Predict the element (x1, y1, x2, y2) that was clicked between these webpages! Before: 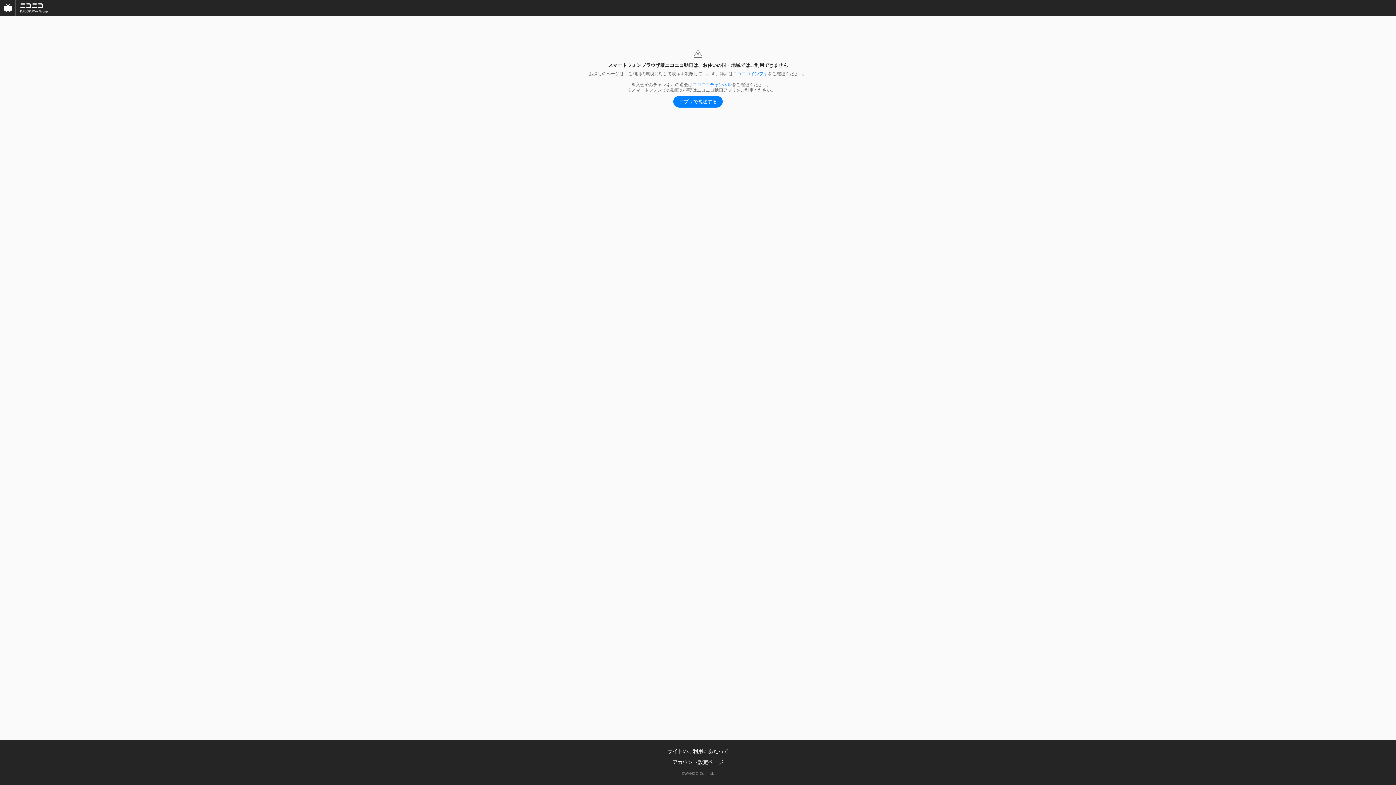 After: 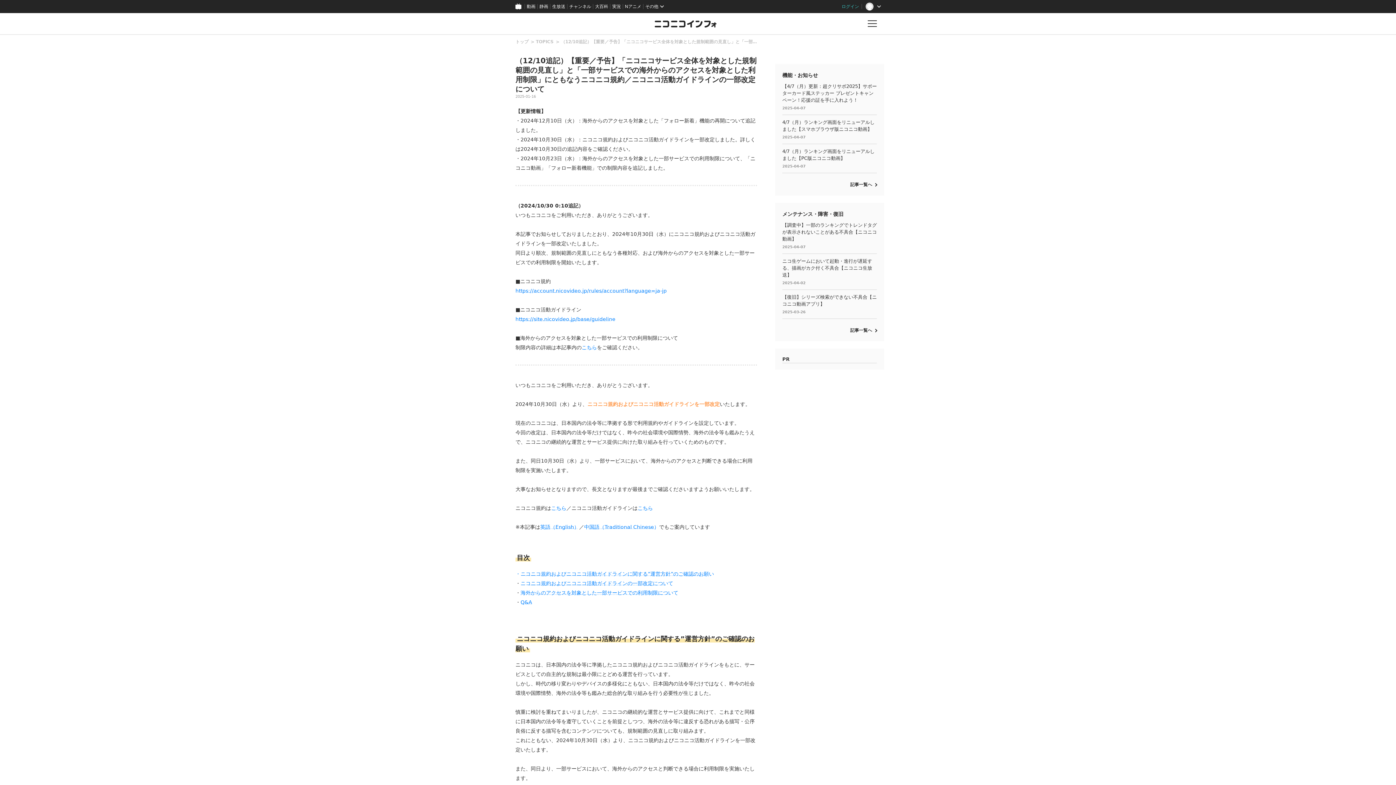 Action: label: ニコニコインフォ bbox: (733, 71, 768, 76)